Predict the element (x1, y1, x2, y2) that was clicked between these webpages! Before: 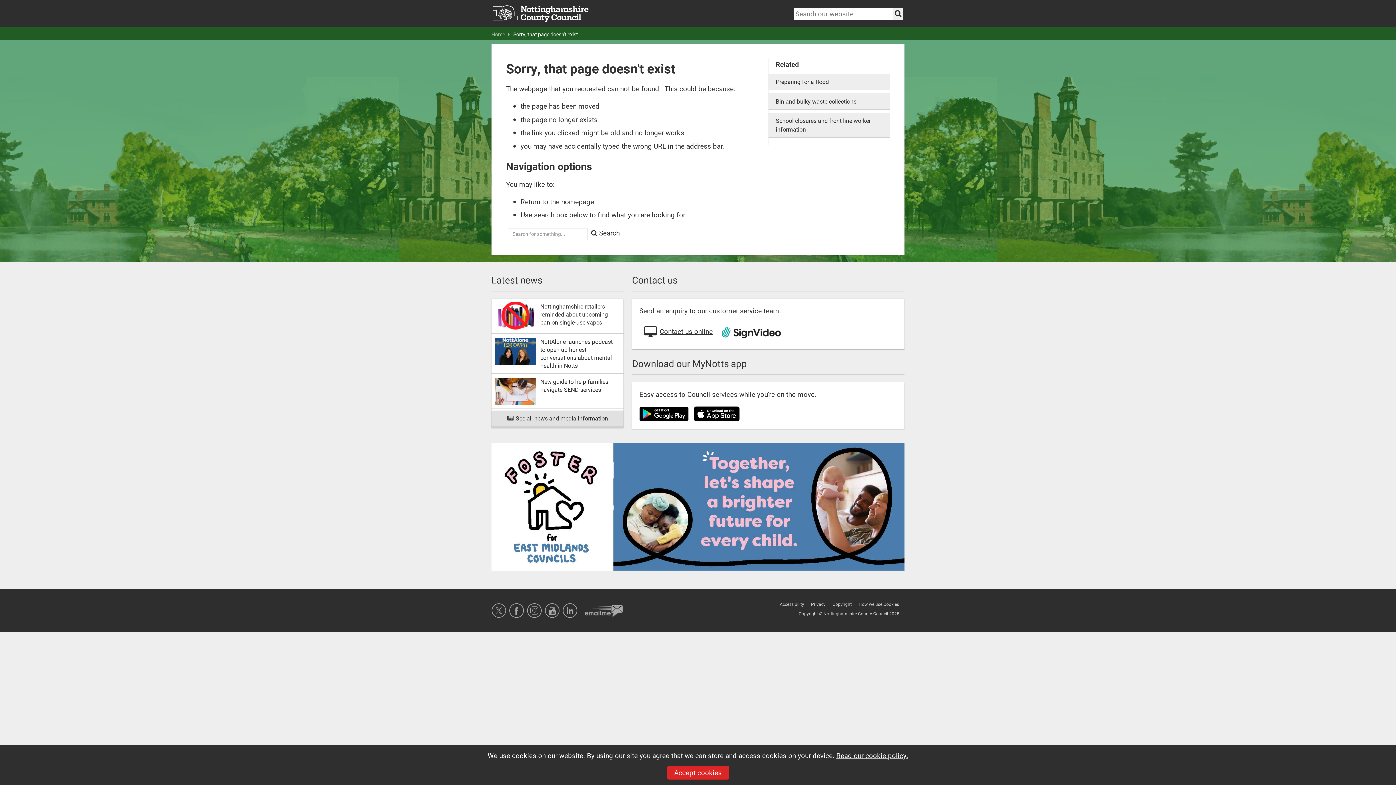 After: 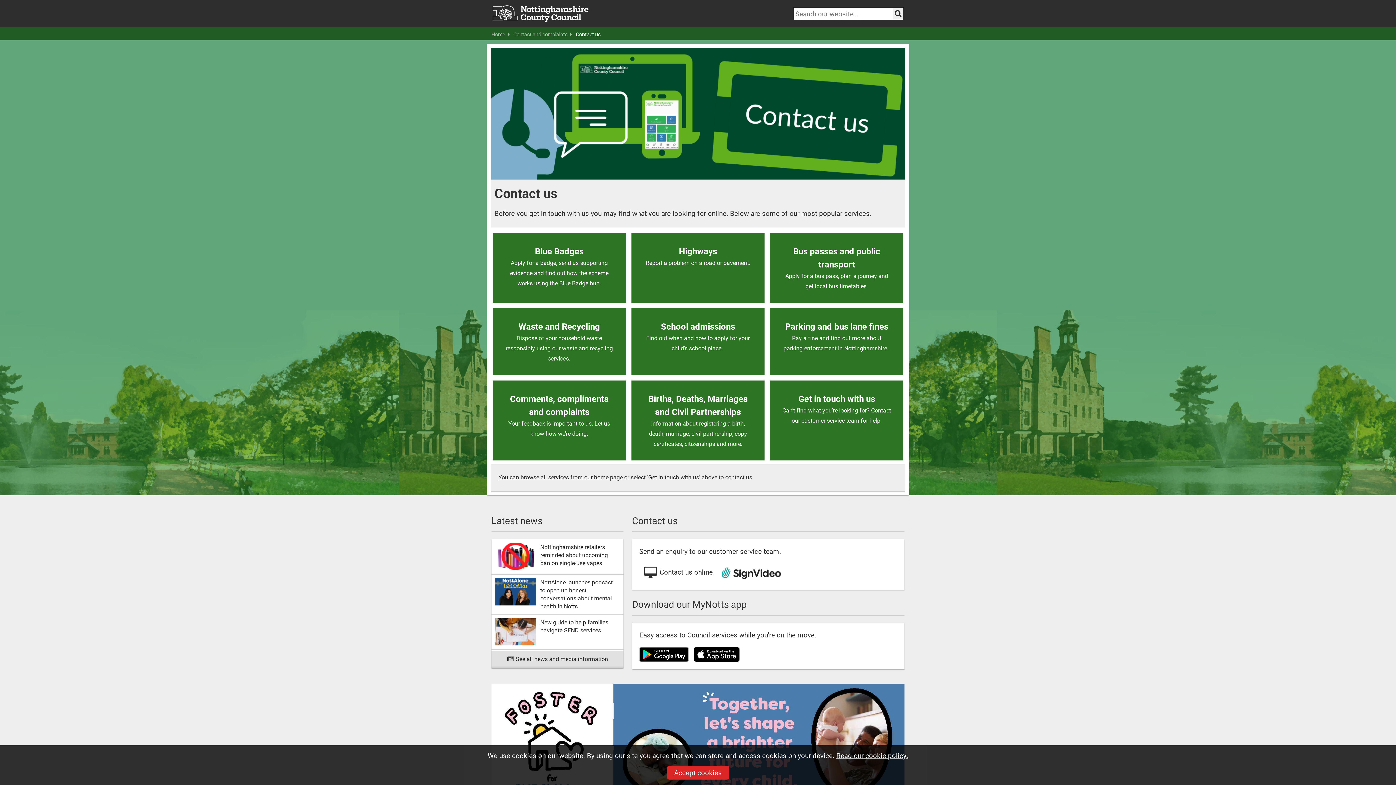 Action: bbox: (639, 322, 716, 341) label: Contact us online